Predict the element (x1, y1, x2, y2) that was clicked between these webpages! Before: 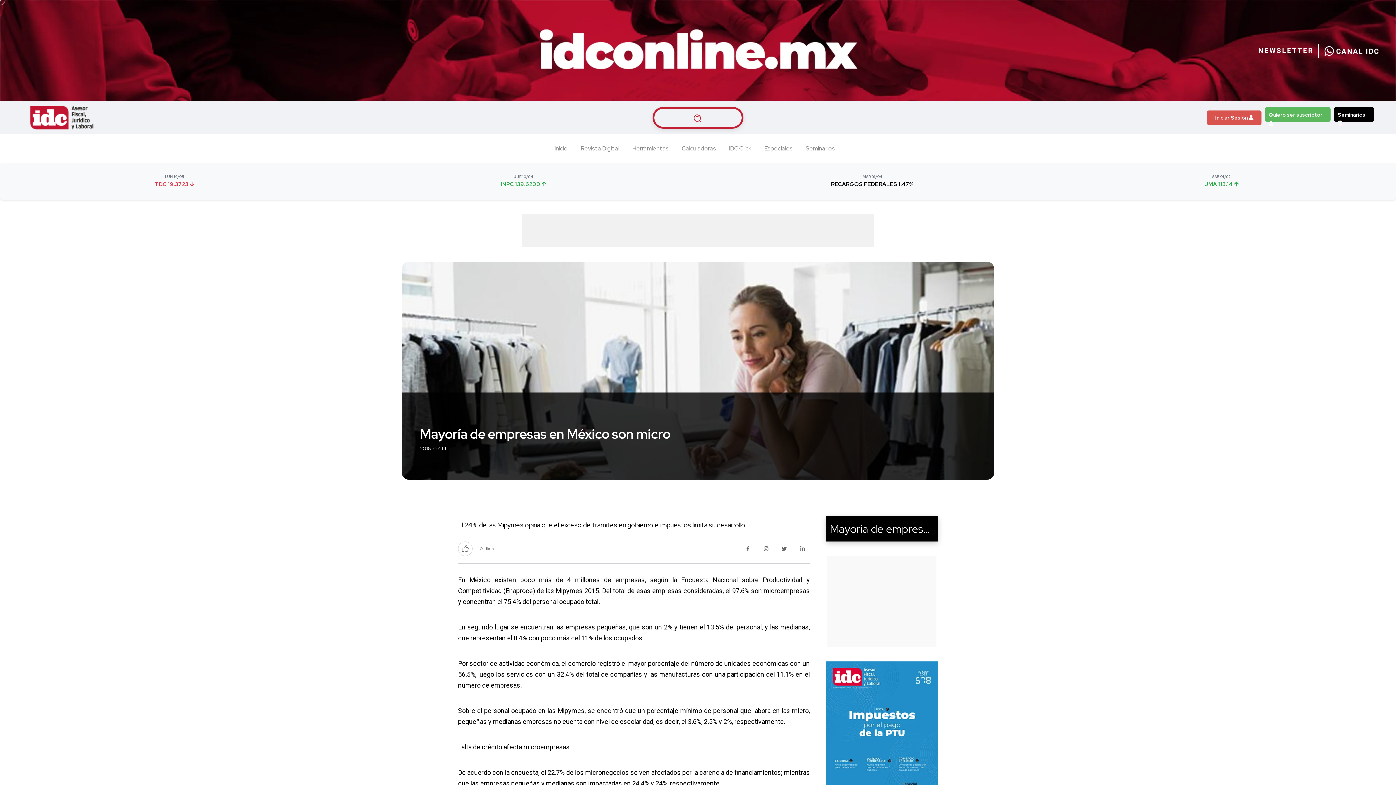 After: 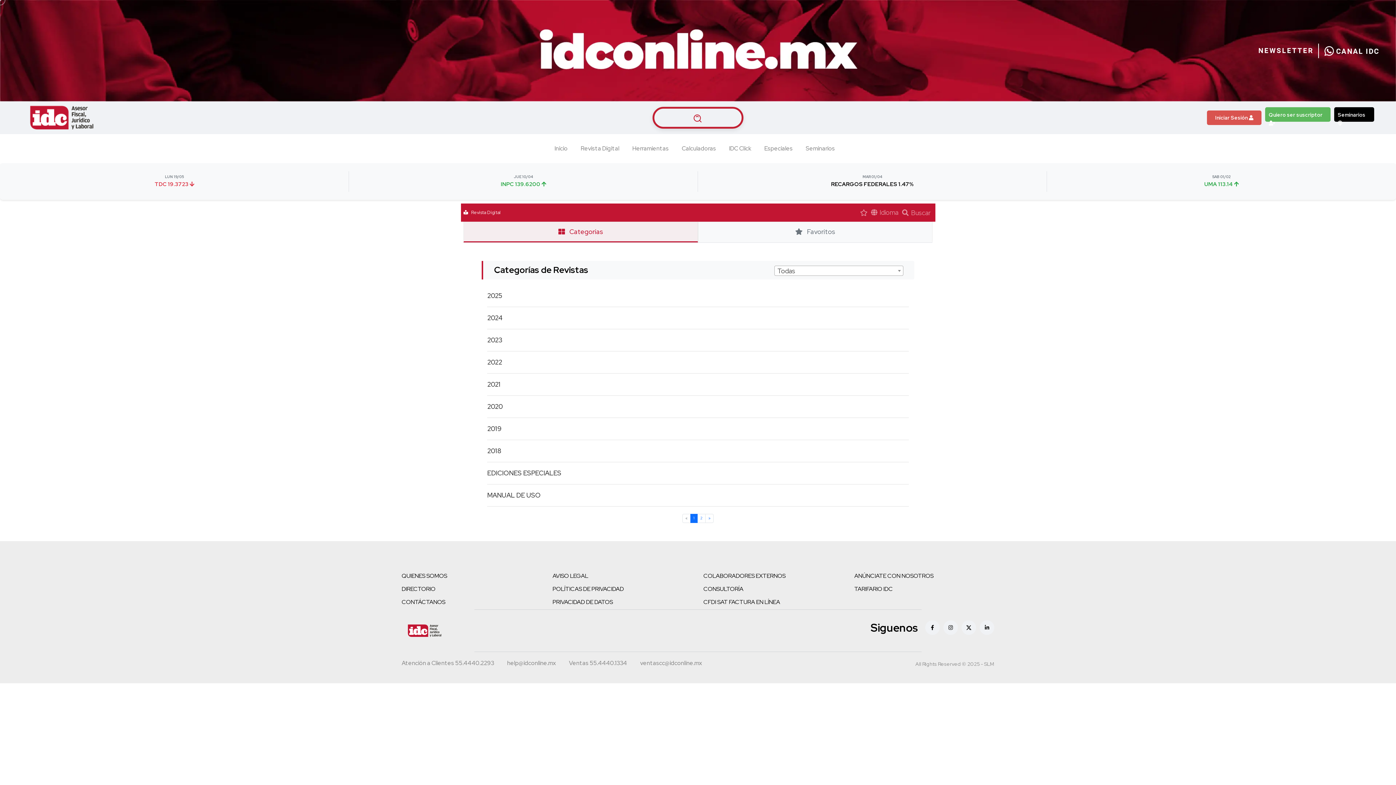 Action: label: Revista Digital bbox: (580, 134, 619, 163)